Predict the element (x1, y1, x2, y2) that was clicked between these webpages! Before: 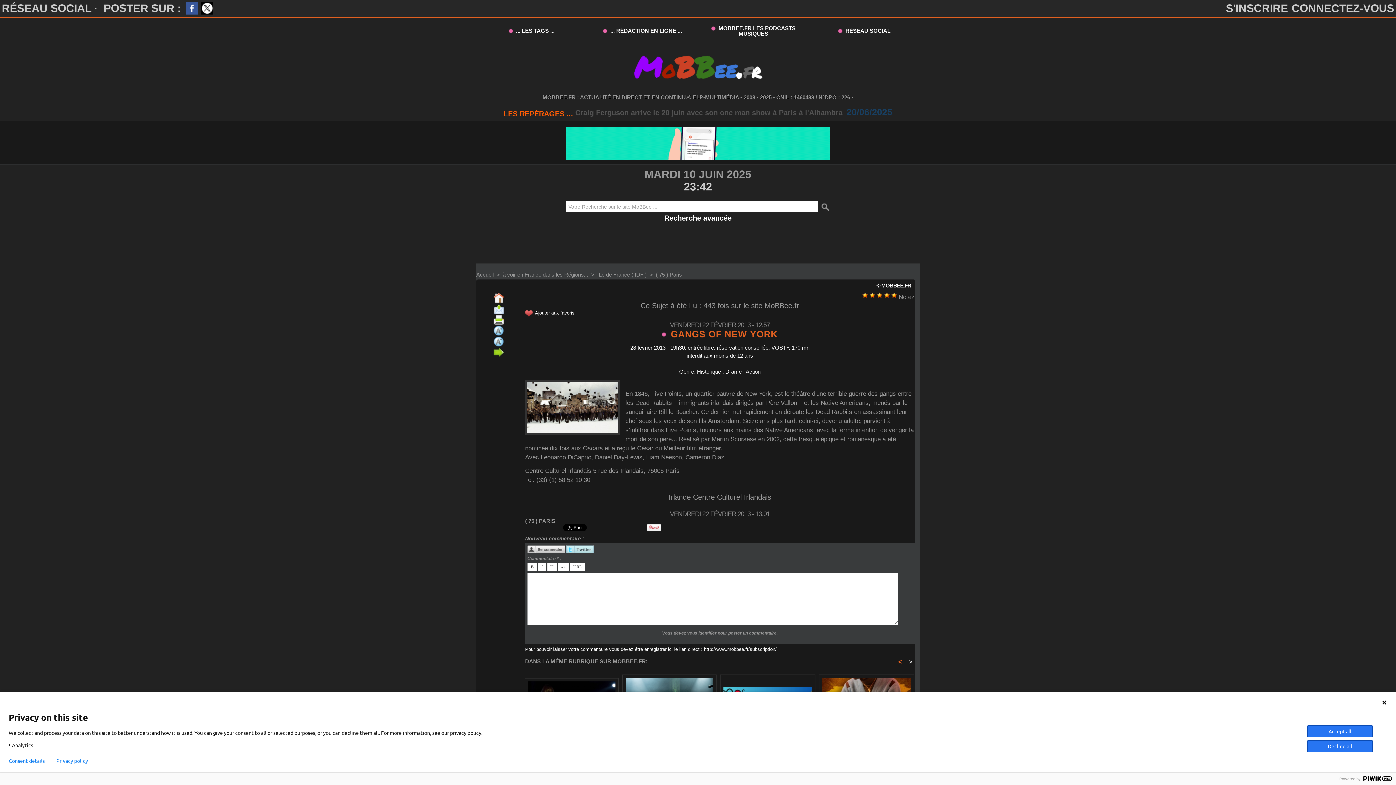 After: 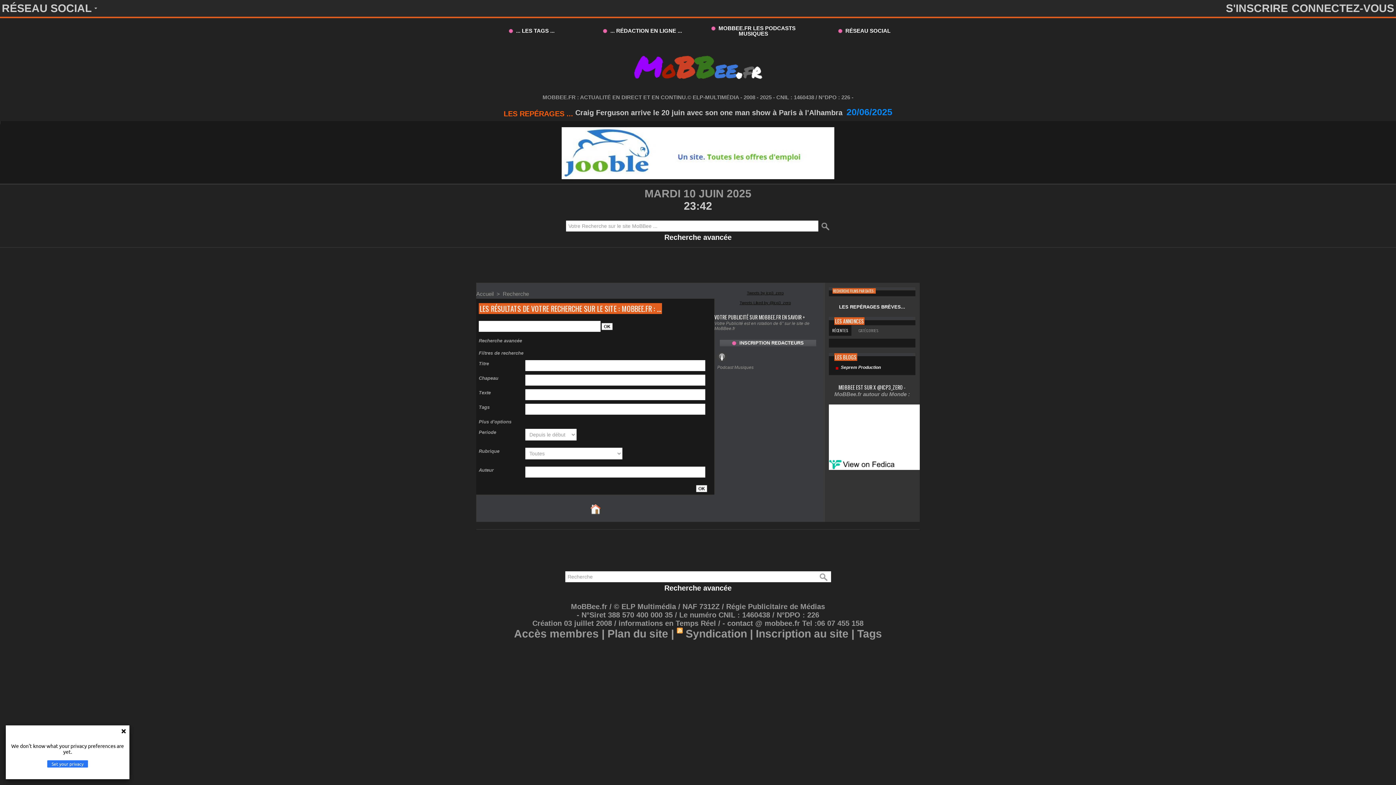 Action: bbox: (664, 233, 731, 241) label: Recherche avancée